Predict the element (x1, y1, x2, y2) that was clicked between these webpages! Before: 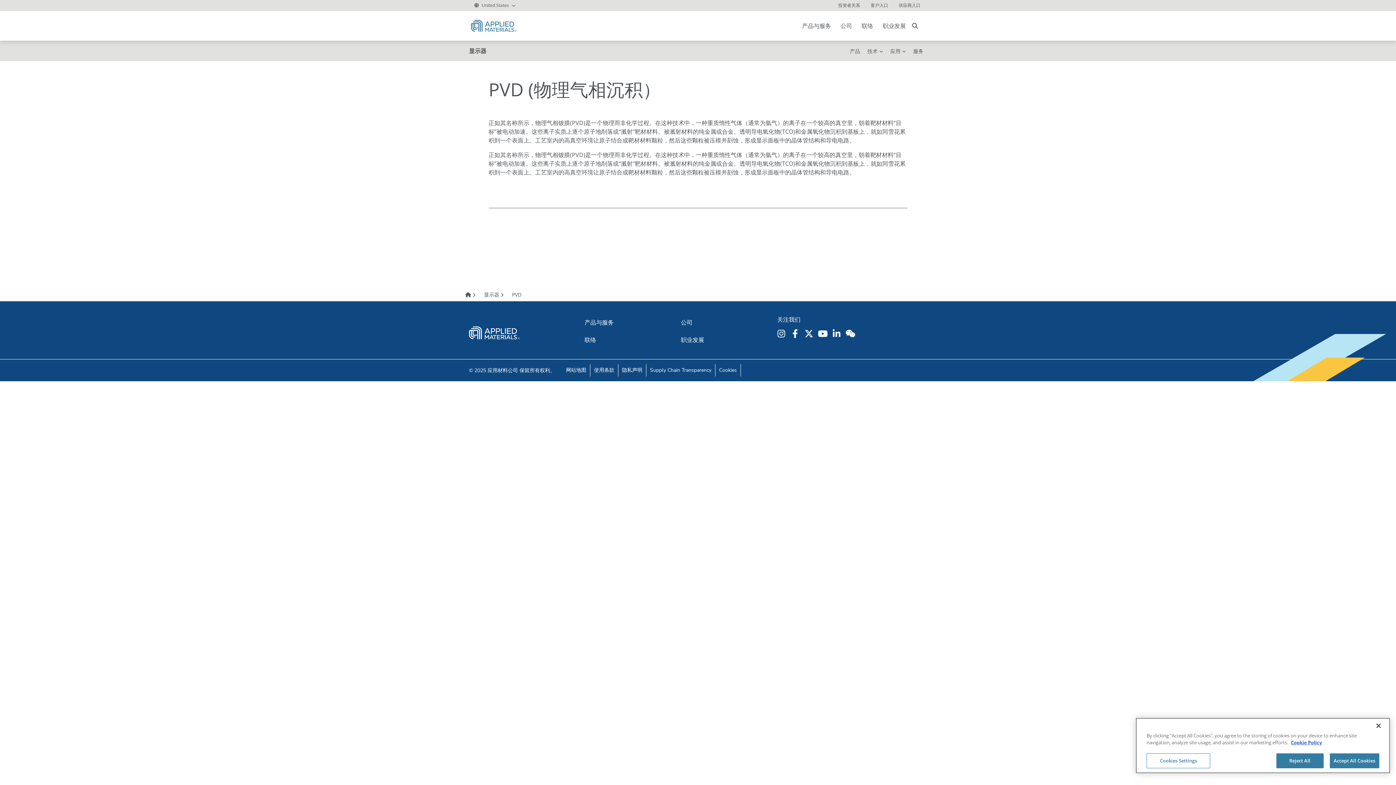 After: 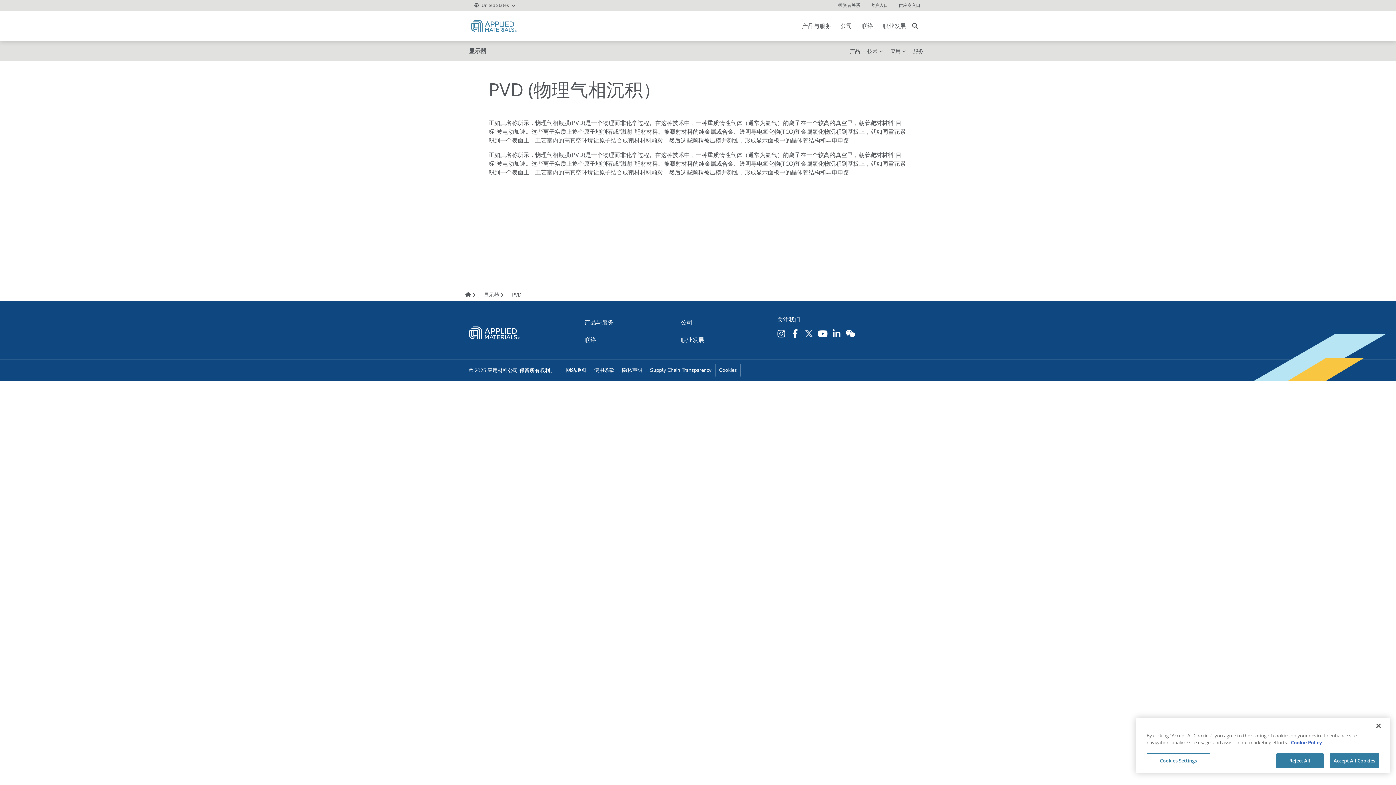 Action: label: fab fa-x-twitter icon bbox: (805, 328, 815, 338)